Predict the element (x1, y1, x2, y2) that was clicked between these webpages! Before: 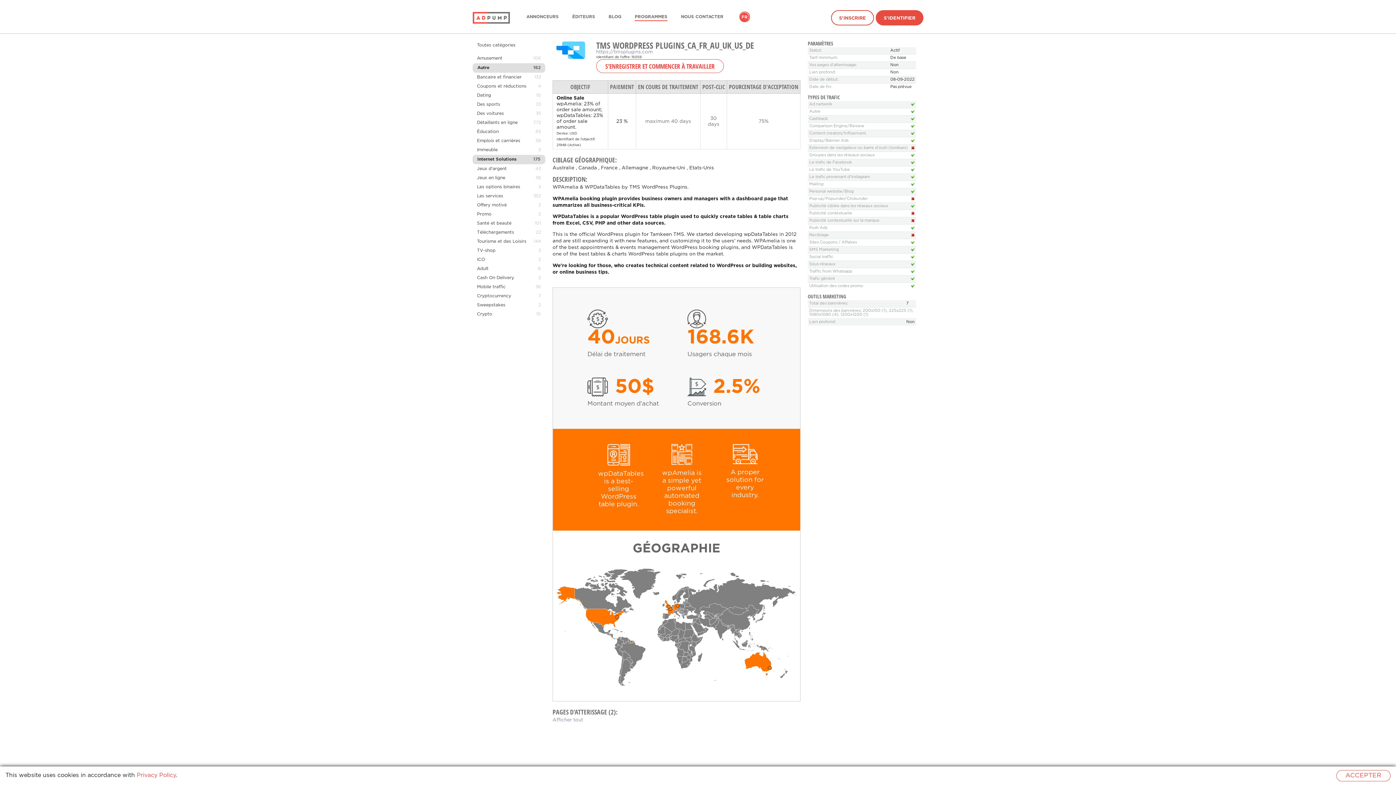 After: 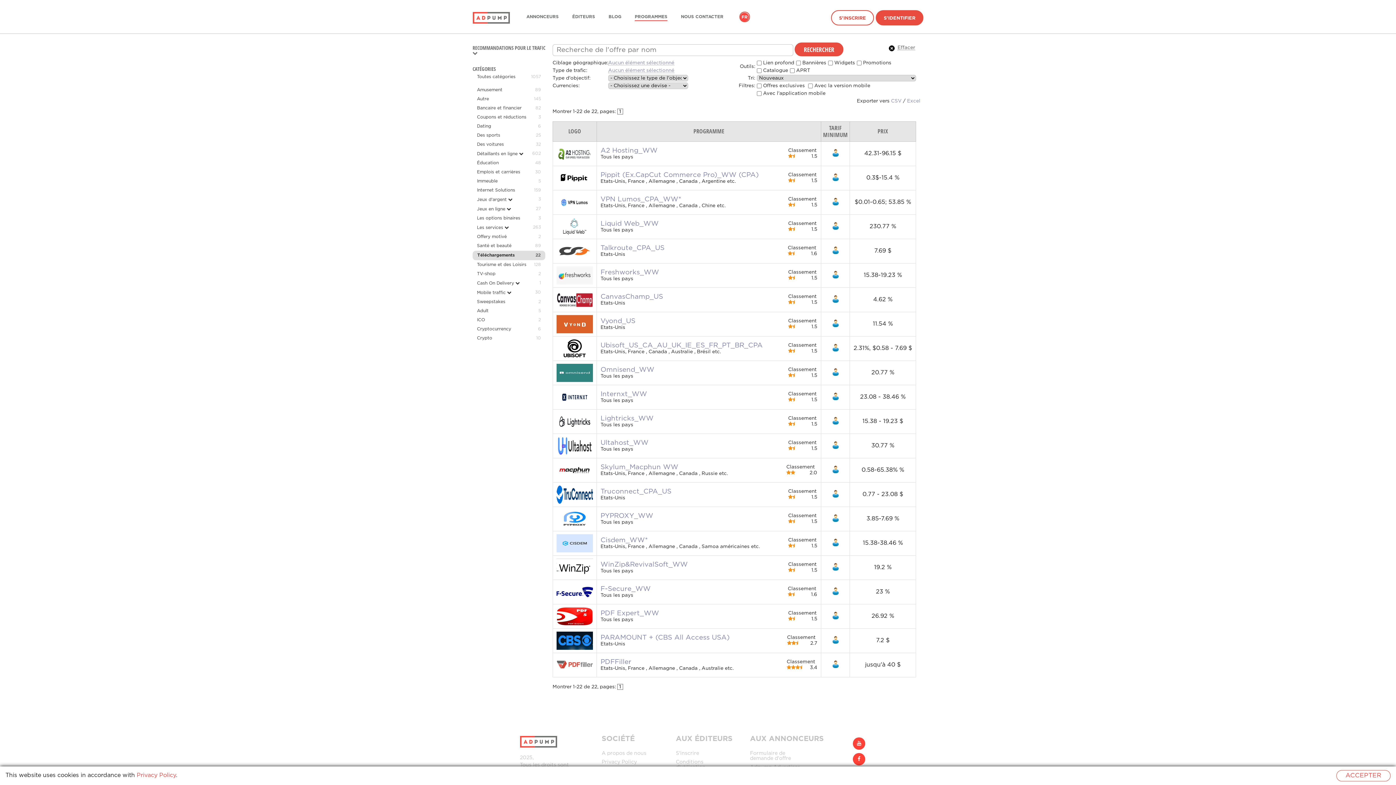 Action: bbox: (477, 230, 514, 234) label: Téléchargements